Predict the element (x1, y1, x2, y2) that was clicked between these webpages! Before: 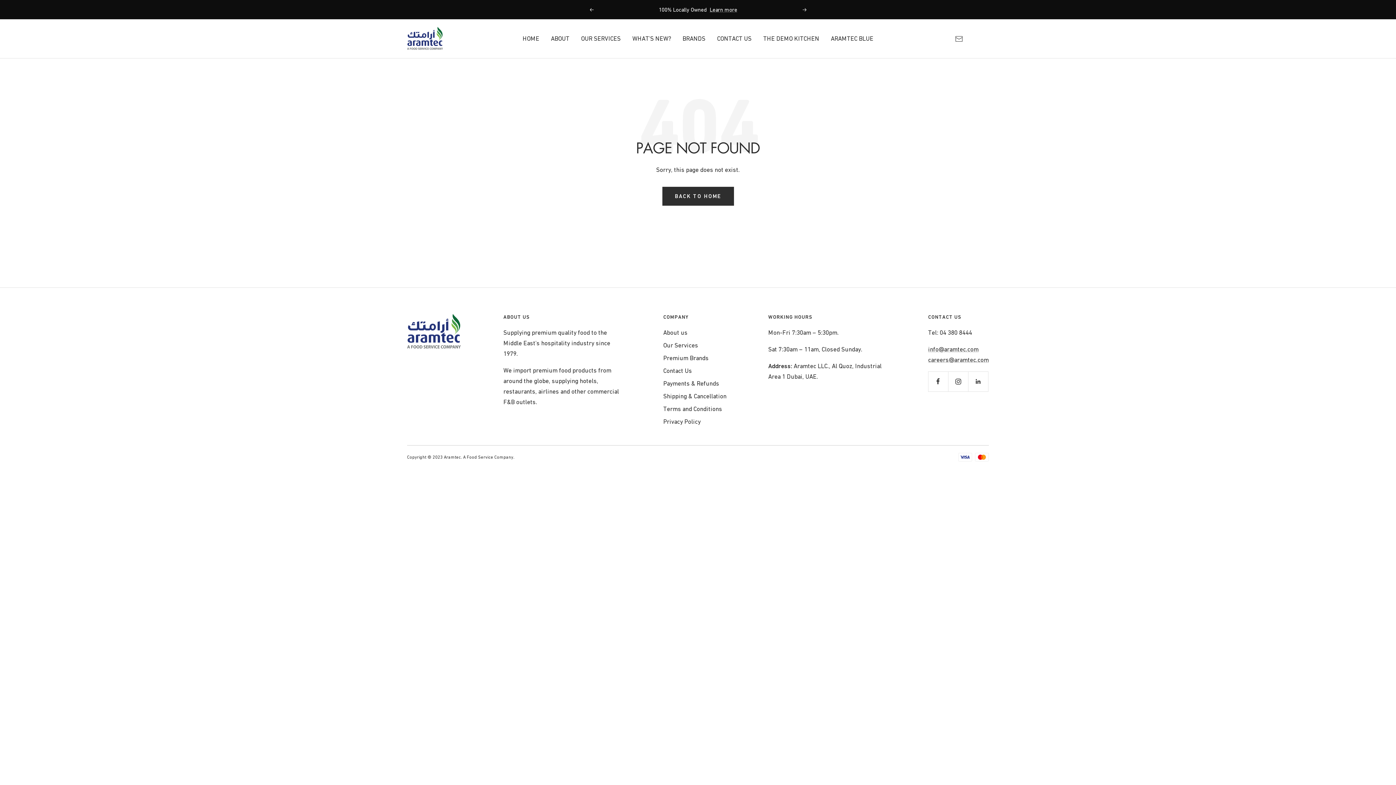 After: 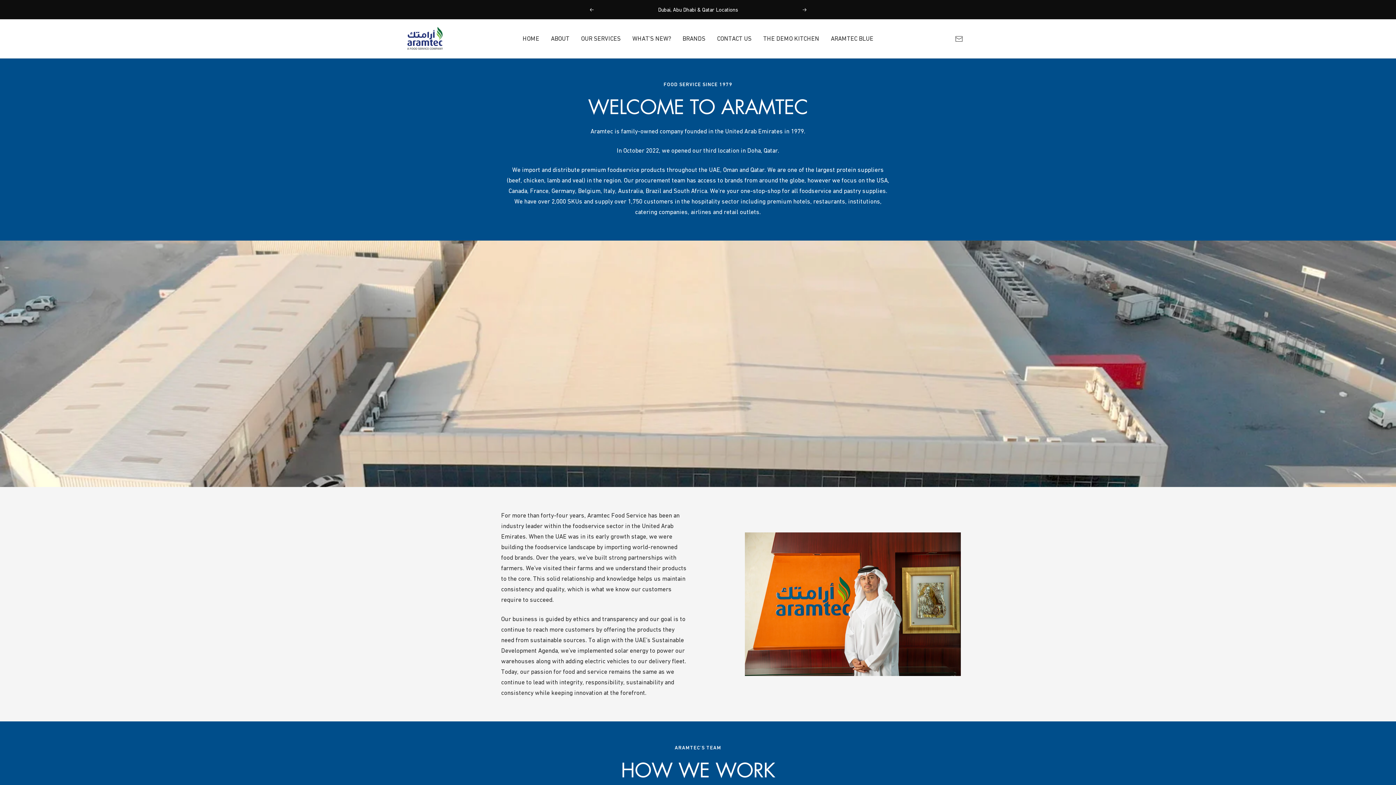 Action: label: ABOUT bbox: (551, 33, 569, 44)